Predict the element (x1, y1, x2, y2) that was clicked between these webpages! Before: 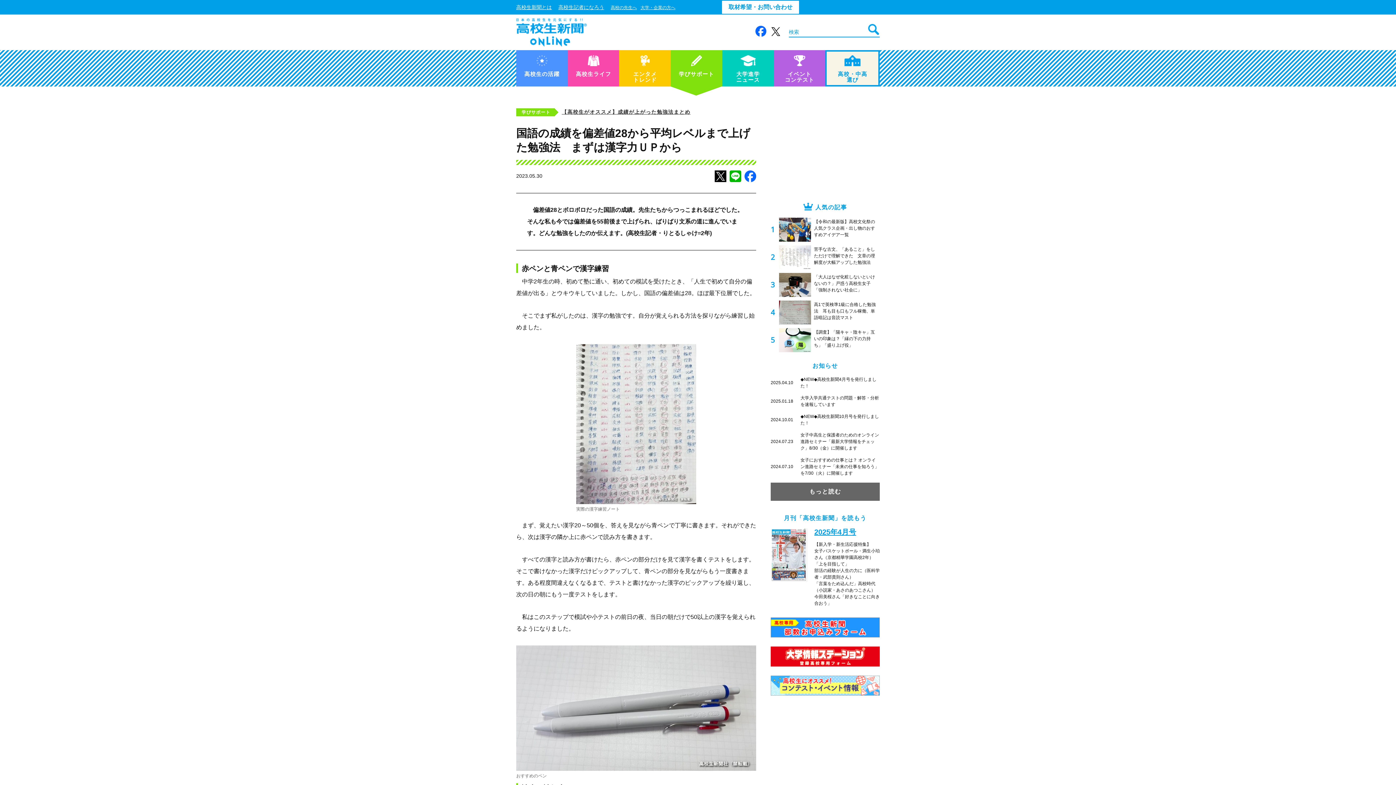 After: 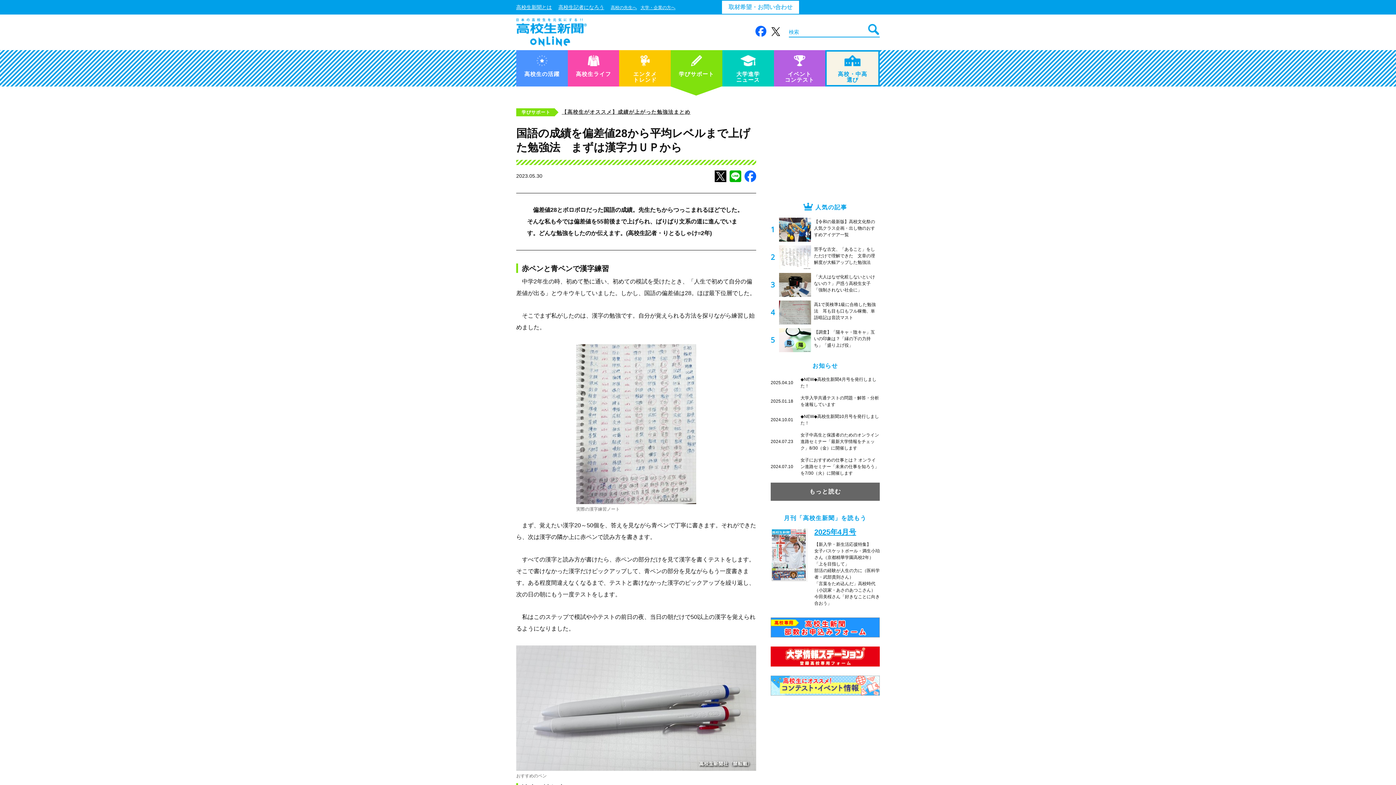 Action: bbox: (722, 0, 799, 13) label: 取材希望・お問い合わせ